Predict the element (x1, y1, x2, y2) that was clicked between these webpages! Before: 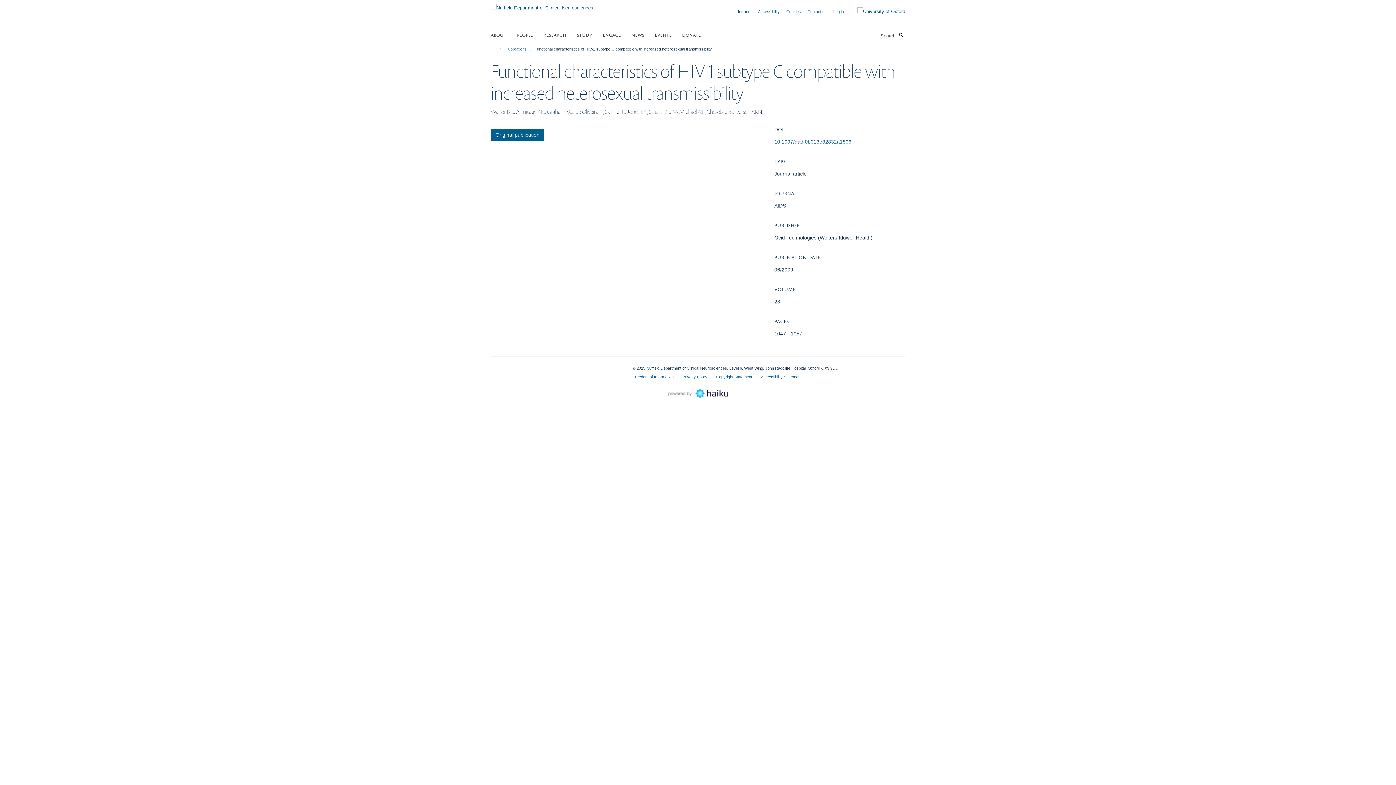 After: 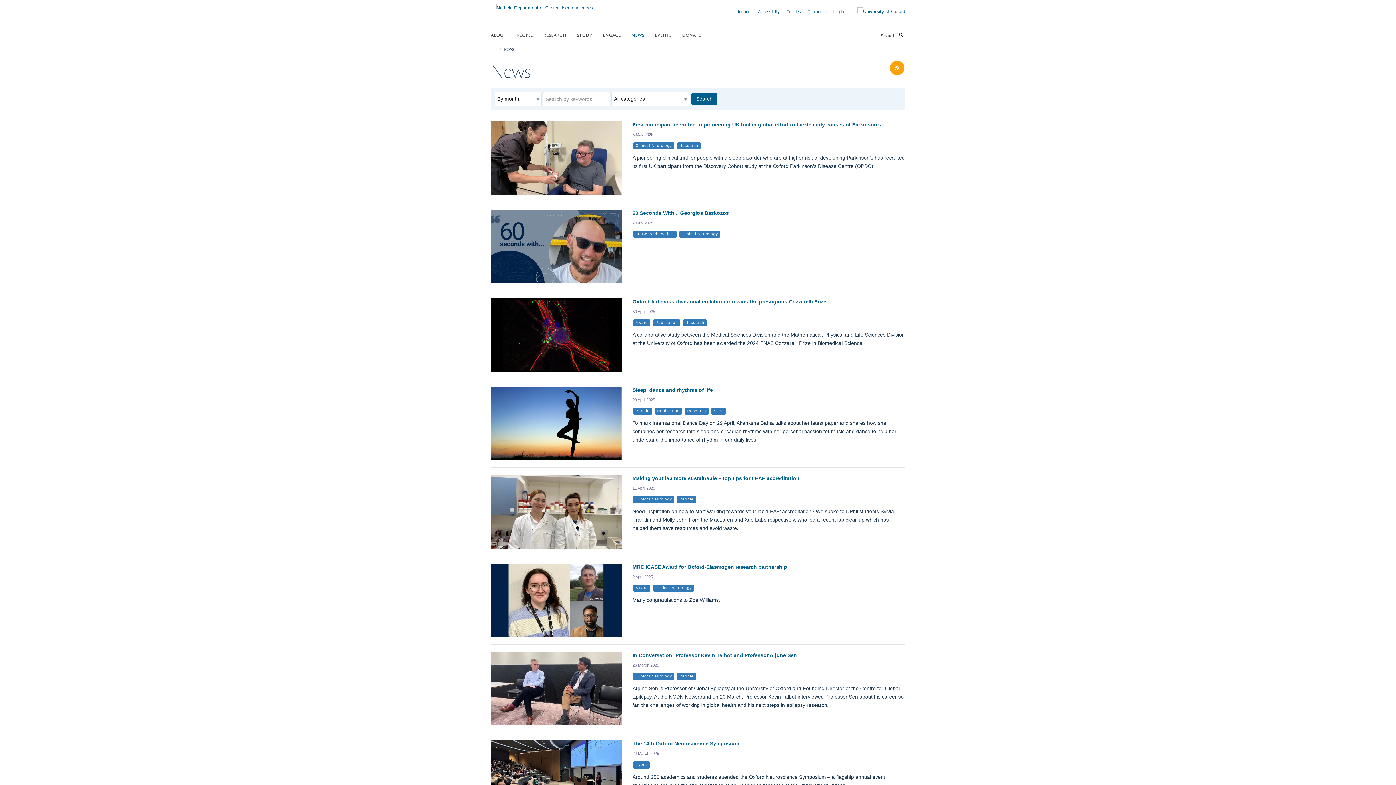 Action: label: NEWS bbox: (631, 29, 653, 40)